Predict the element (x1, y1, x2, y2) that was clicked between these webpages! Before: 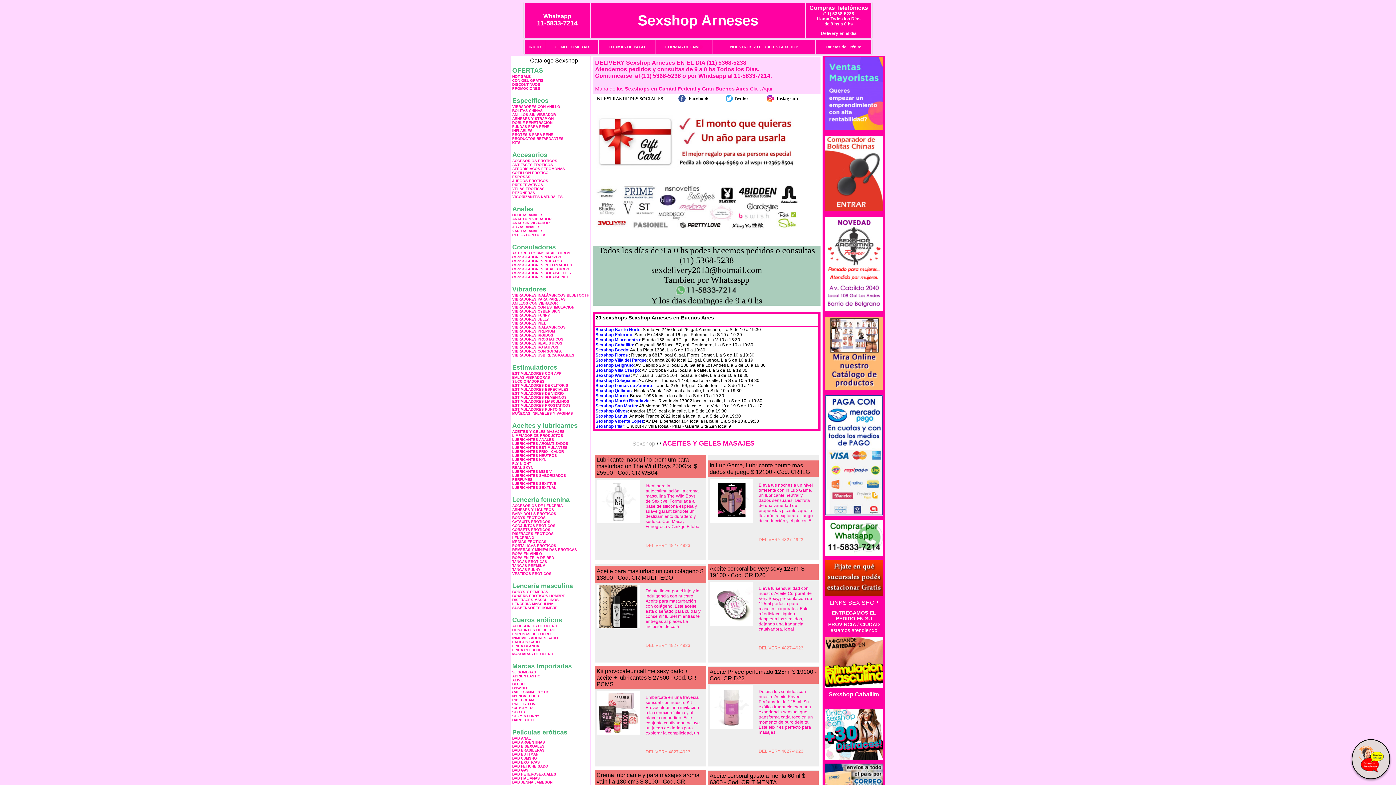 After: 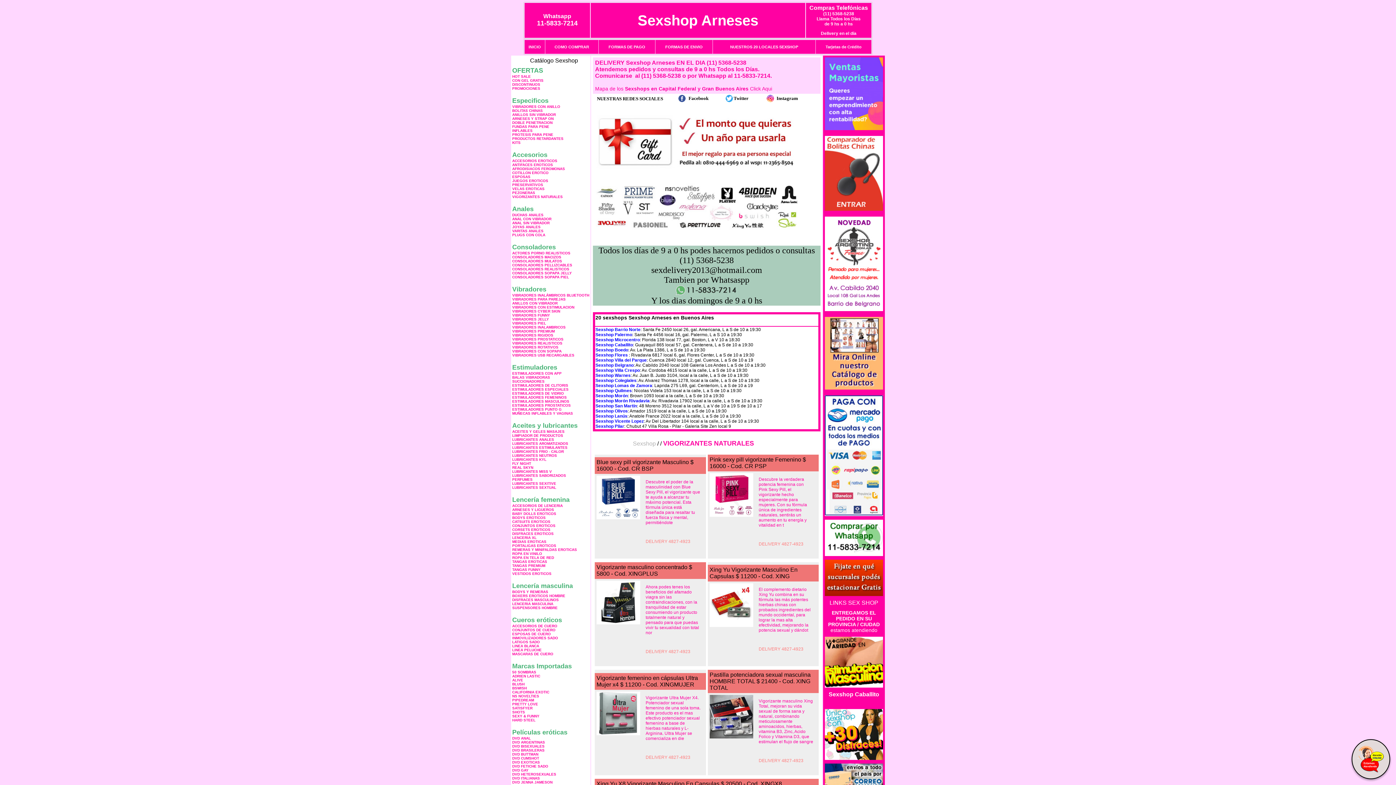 Action: label: VIGORIZANTES NATURALES bbox: (512, 194, 562, 198)